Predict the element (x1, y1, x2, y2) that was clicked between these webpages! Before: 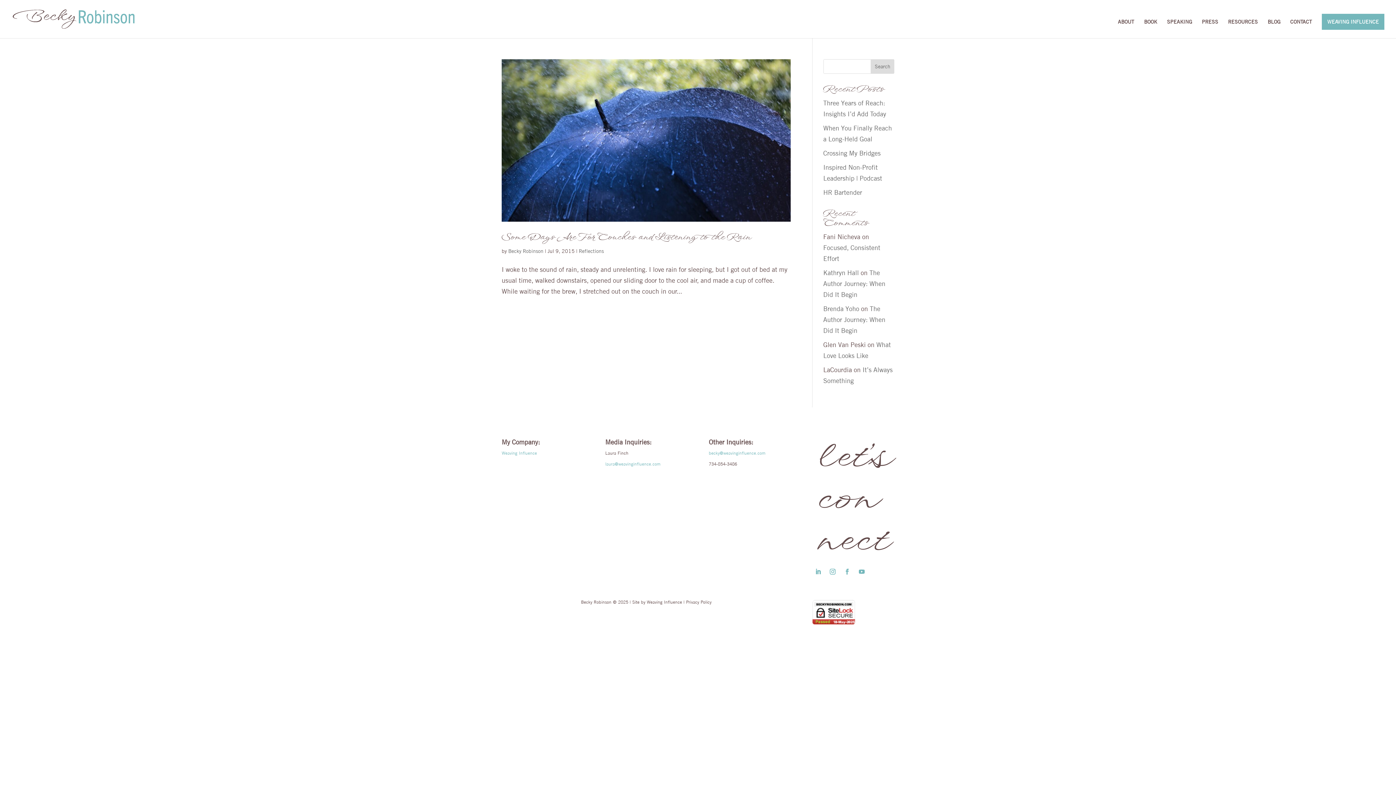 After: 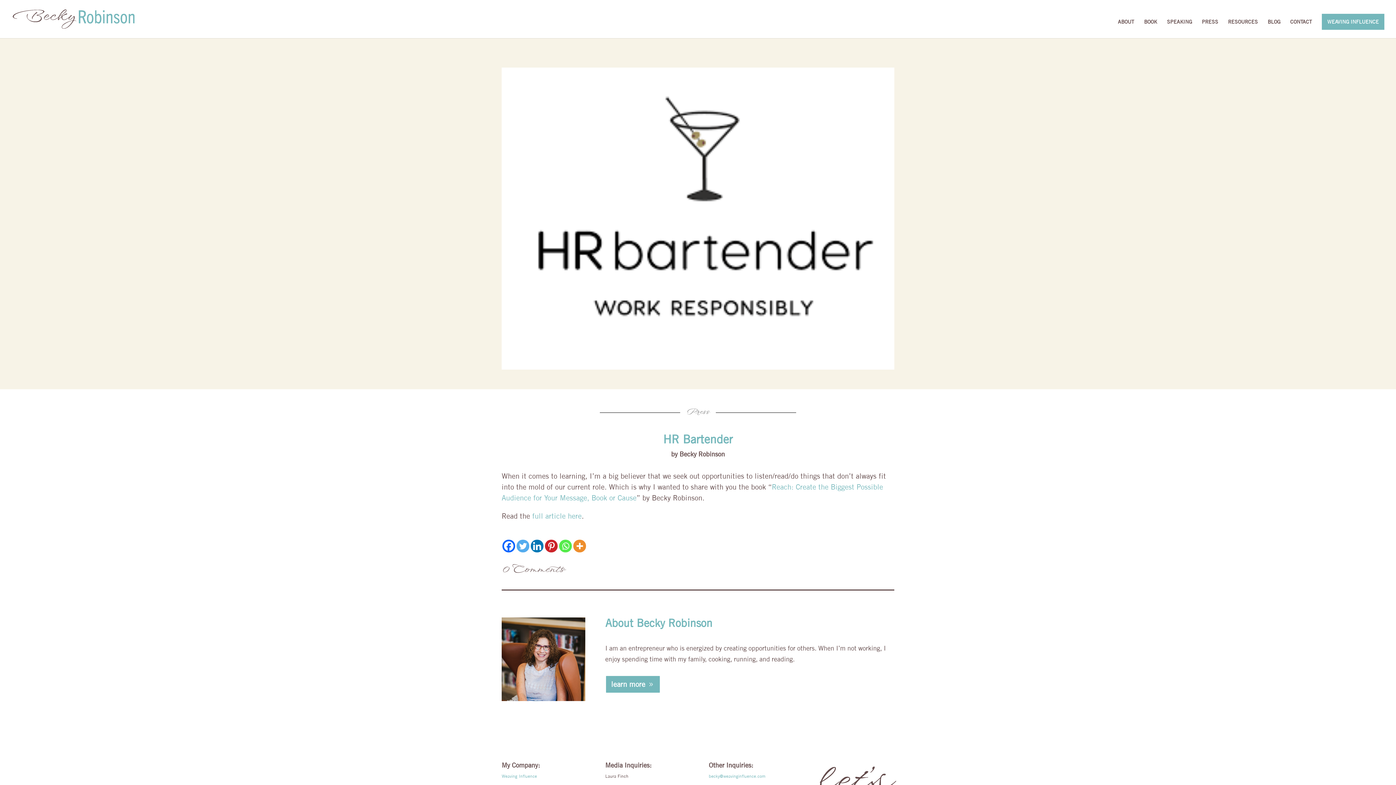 Action: label: HR Bartender bbox: (823, 188, 862, 196)